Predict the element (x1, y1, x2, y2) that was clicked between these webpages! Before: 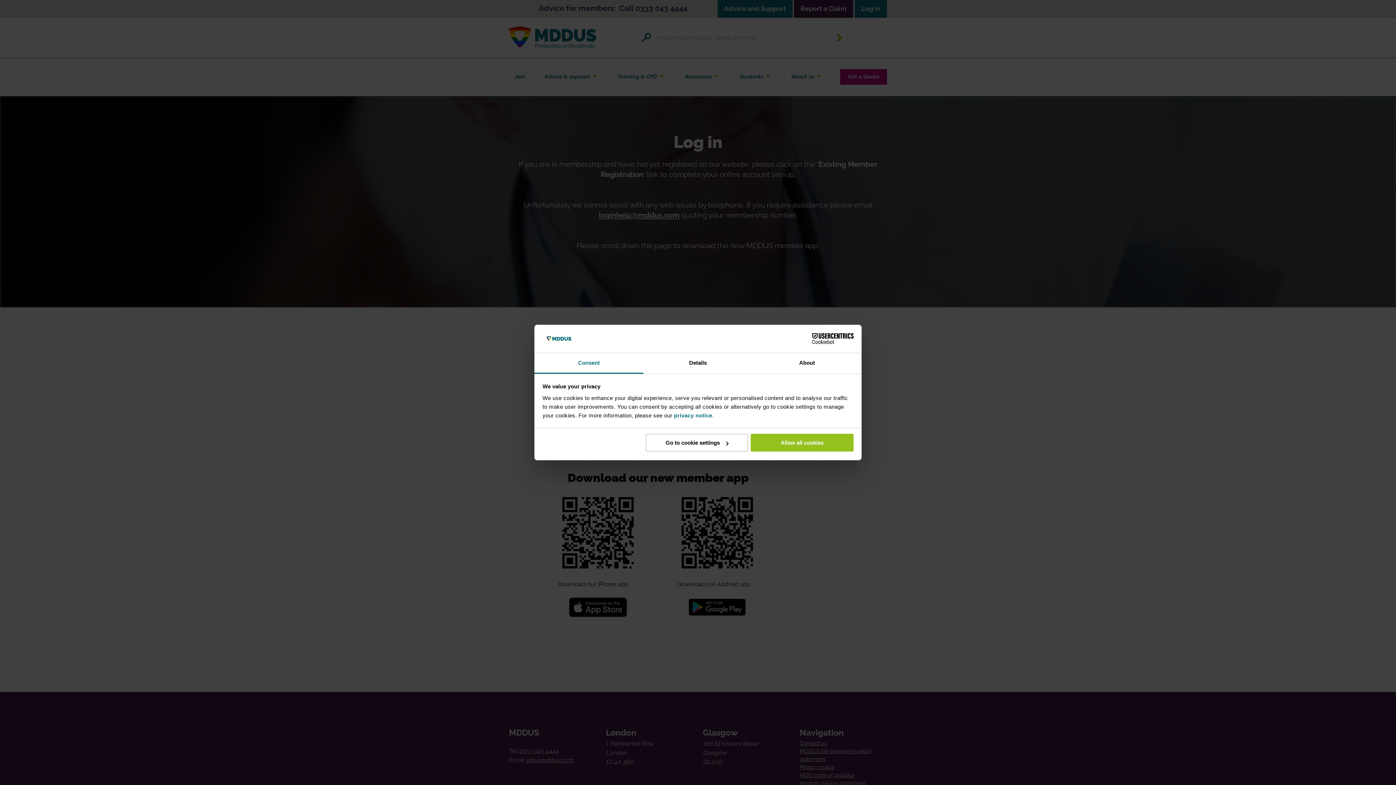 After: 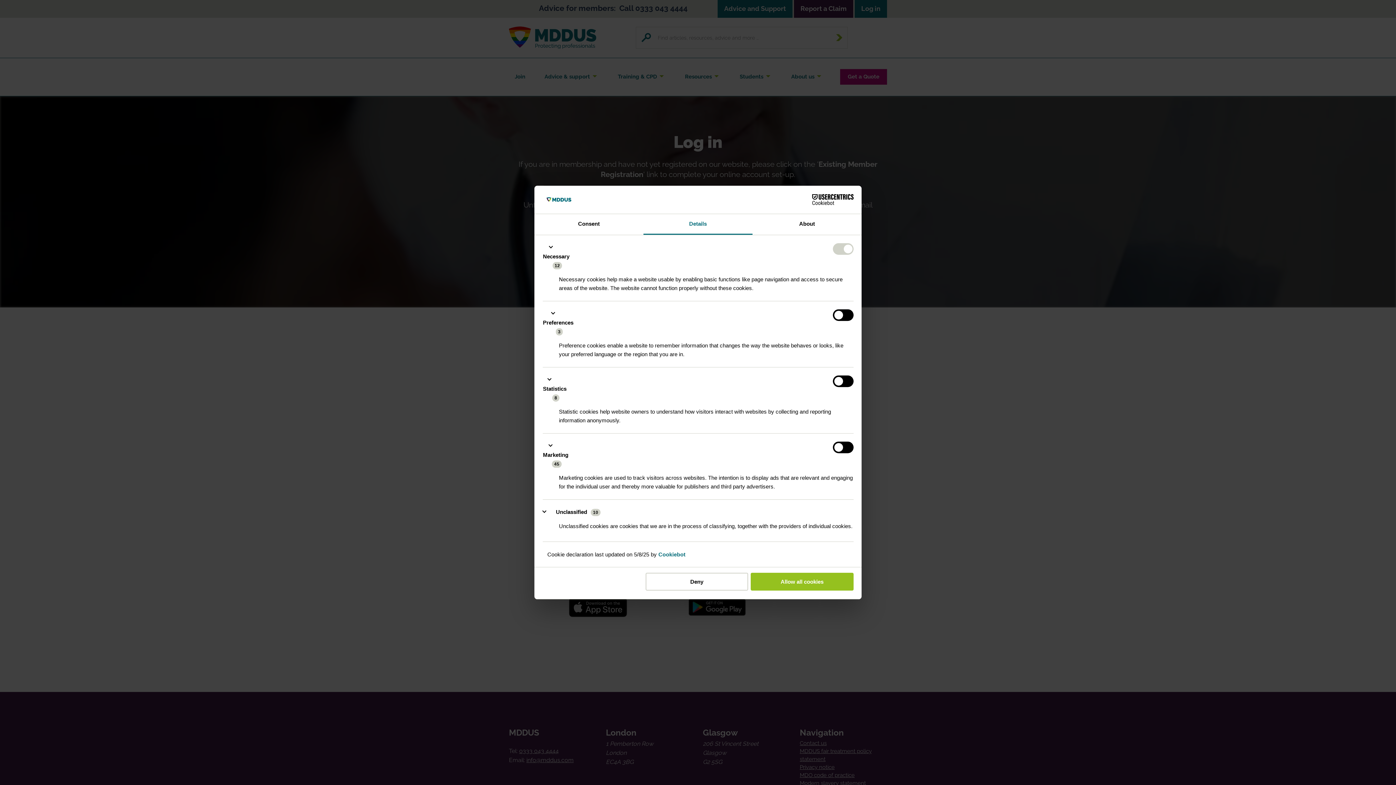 Action: bbox: (645, 434, 748, 451) label: Go to cookie settings